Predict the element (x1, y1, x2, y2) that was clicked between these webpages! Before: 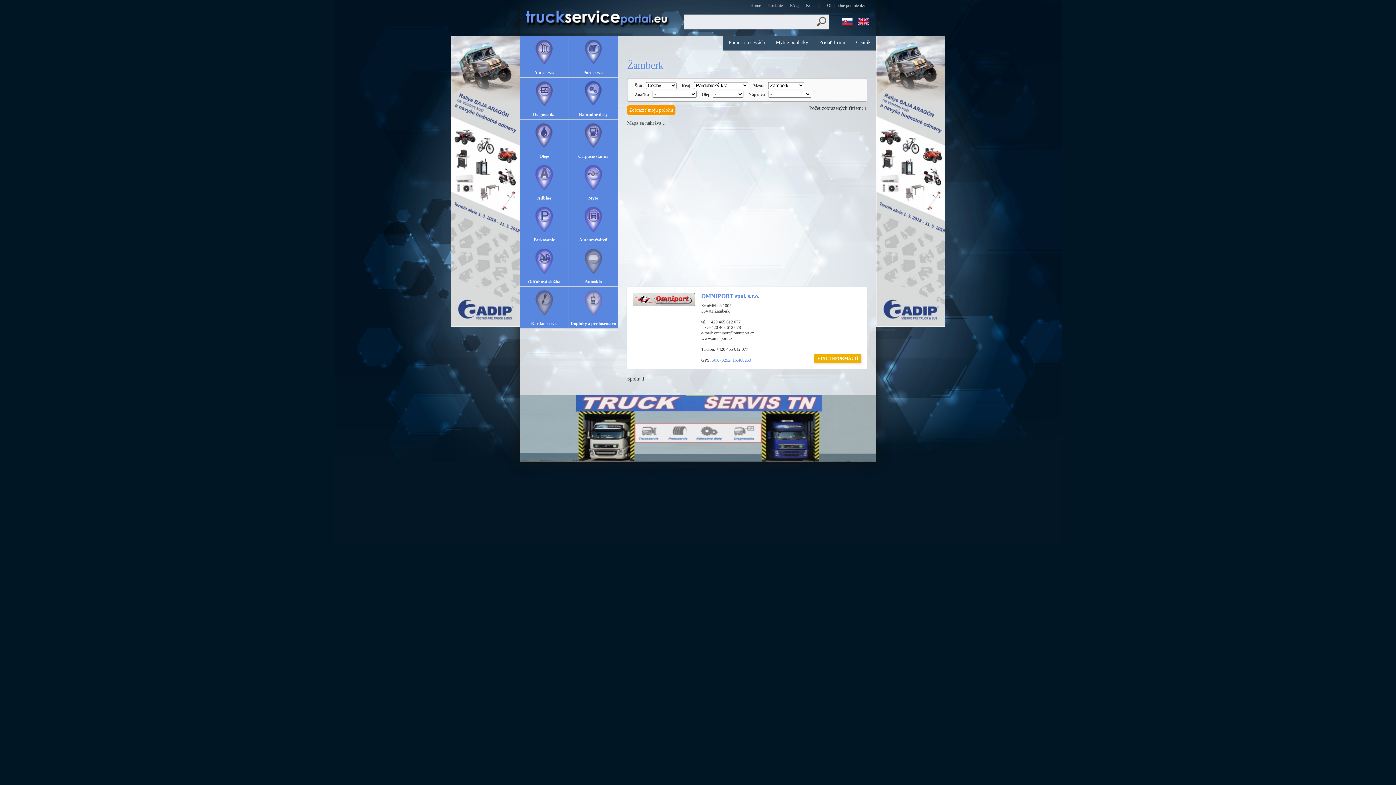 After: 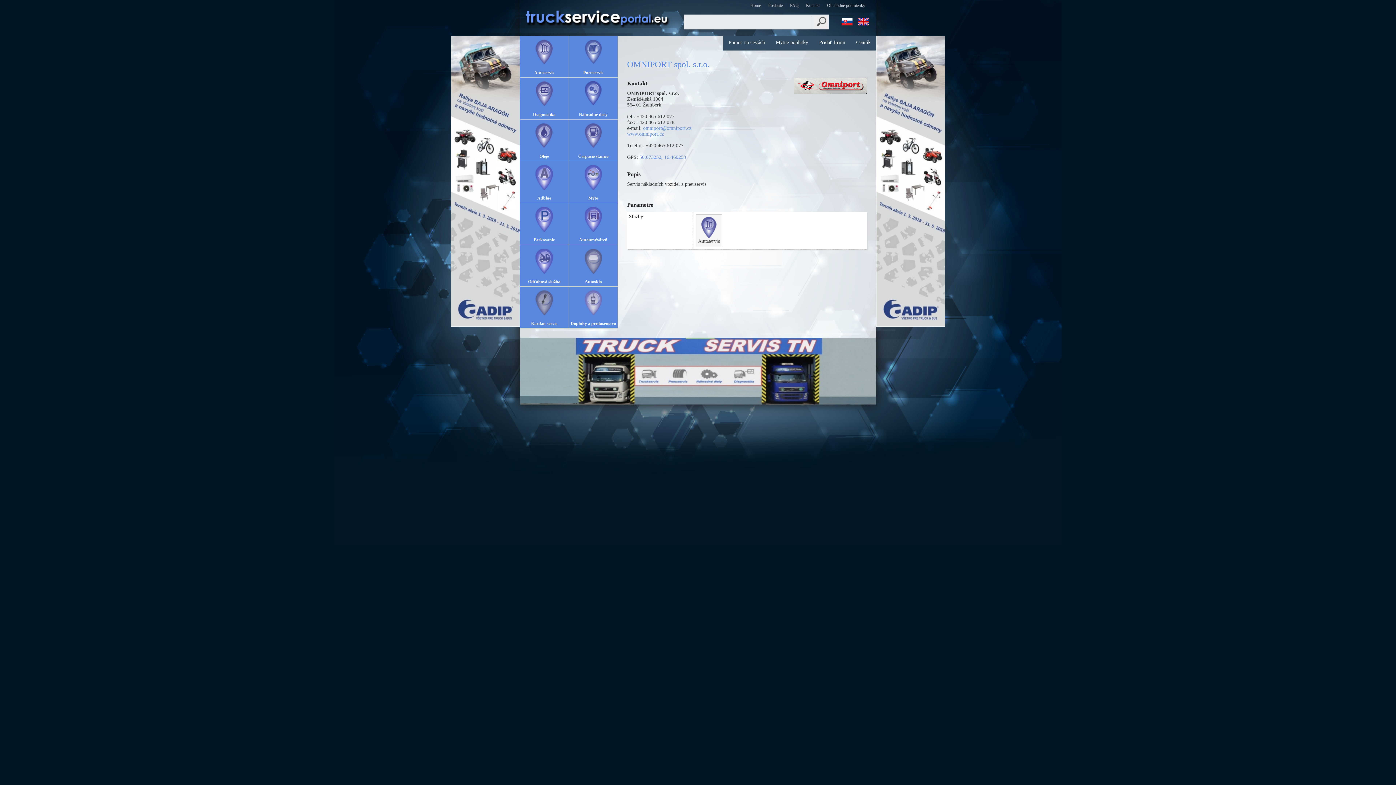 Action: bbox: (814, 354, 861, 363) label: VIAC INFORMÁCIÍ